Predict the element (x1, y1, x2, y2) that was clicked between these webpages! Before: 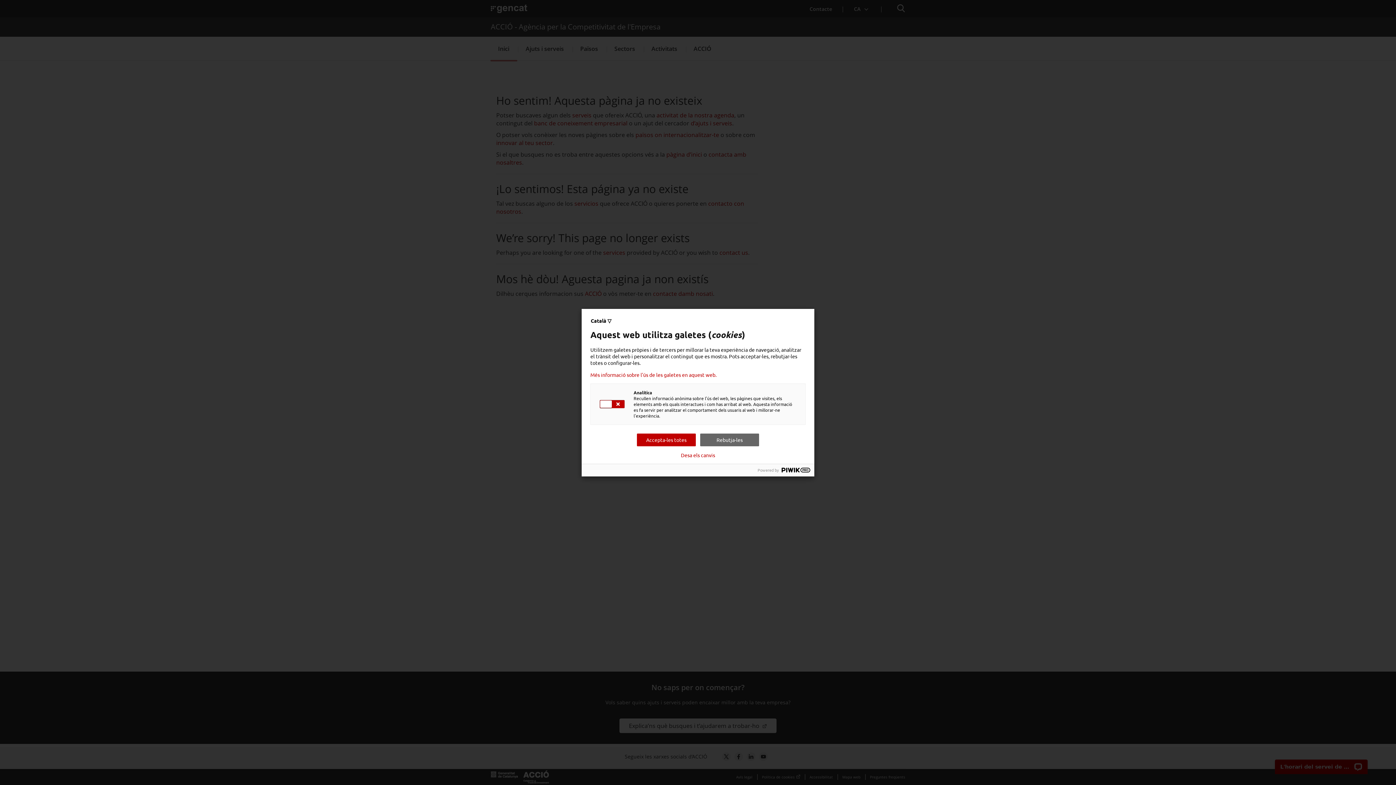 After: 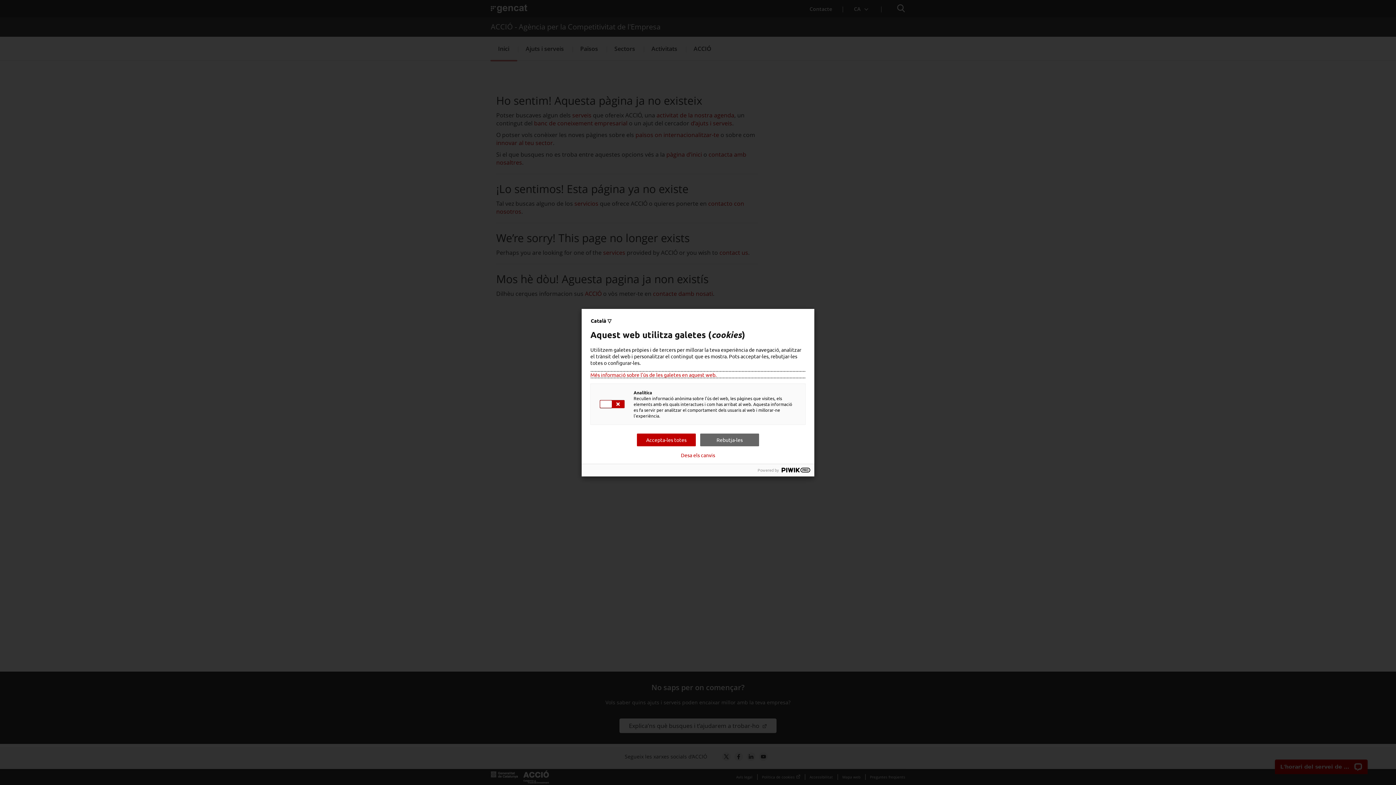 Action: bbox: (590, 371, 805, 377) label: Més informació sobre l'ús de les galetes en aquest web.